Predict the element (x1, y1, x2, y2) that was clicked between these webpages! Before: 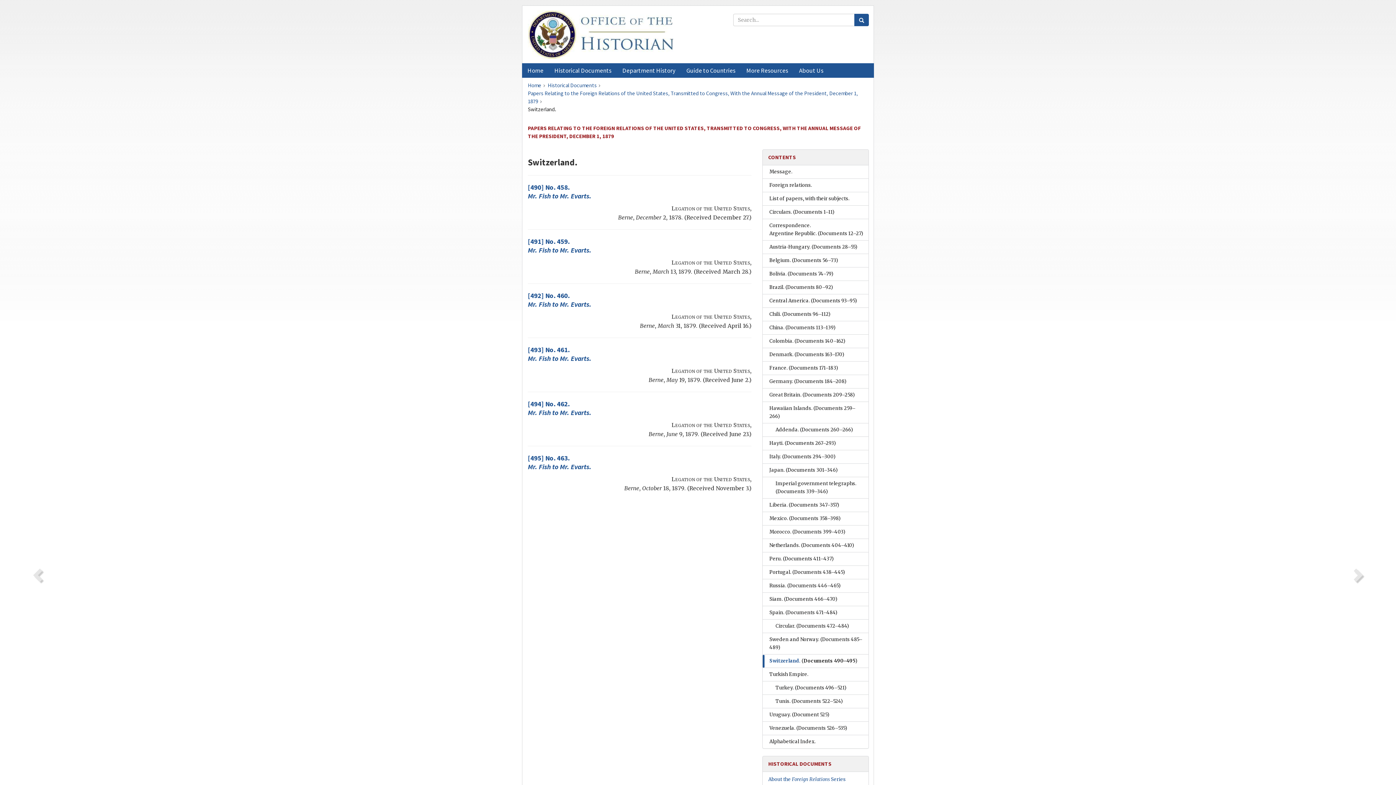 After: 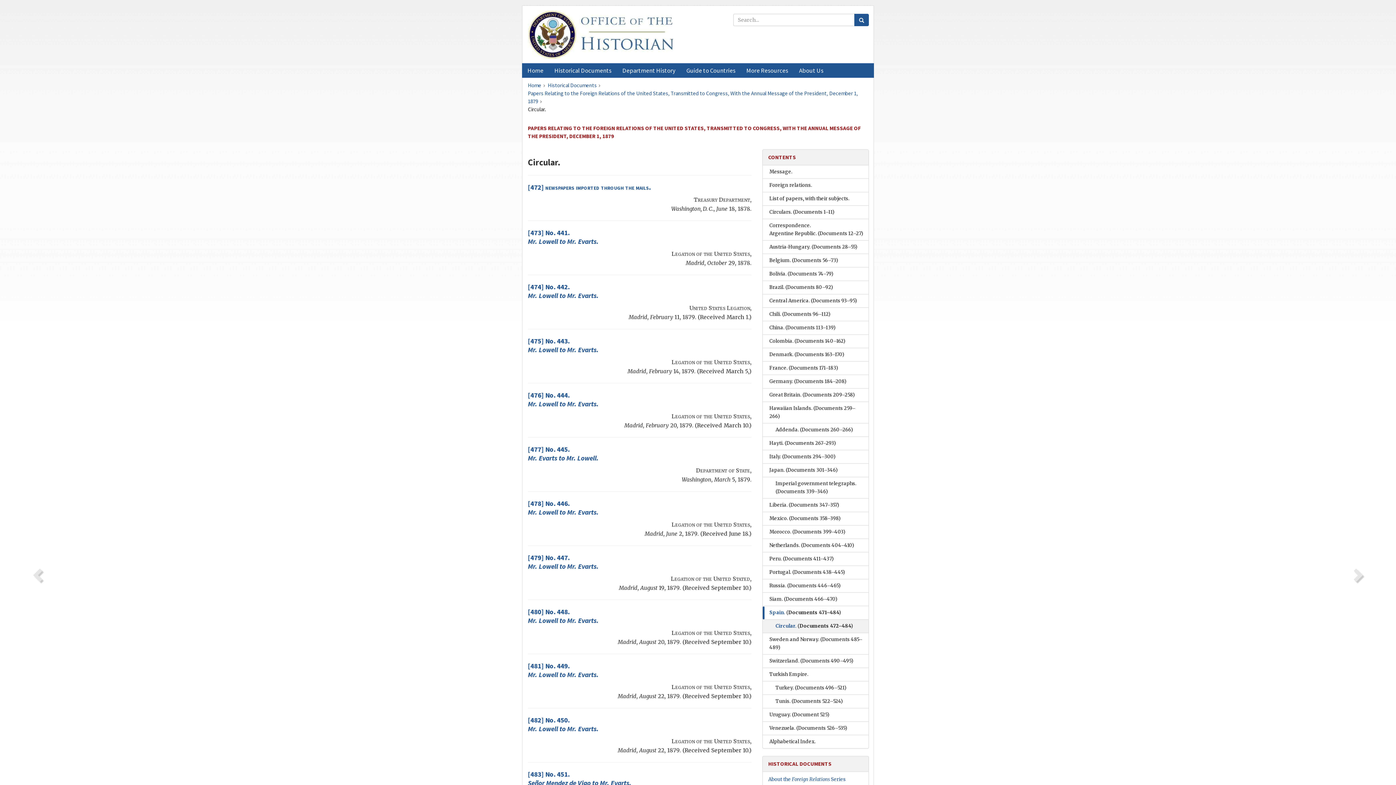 Action: label: Circular. (Documents 472–484) bbox: (763, 620, 868, 633)